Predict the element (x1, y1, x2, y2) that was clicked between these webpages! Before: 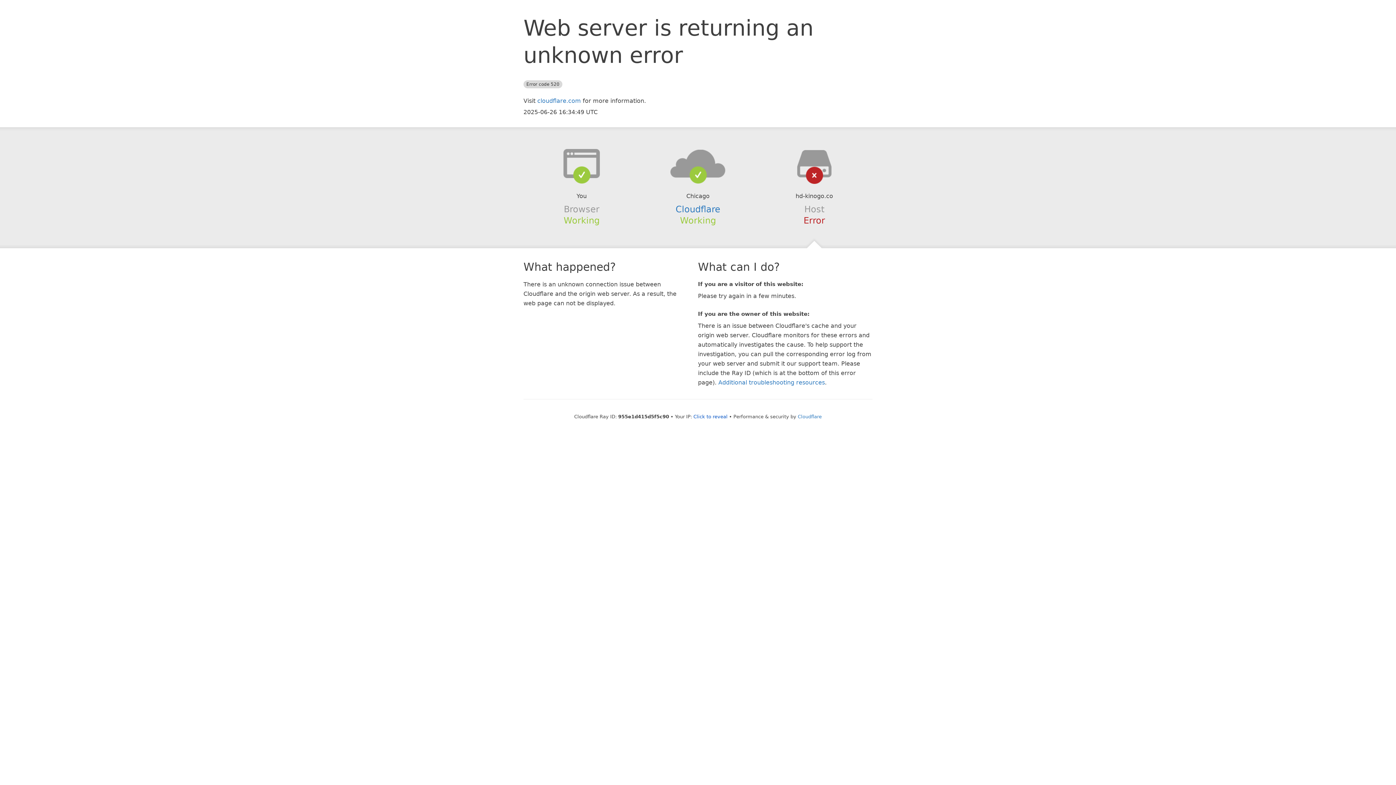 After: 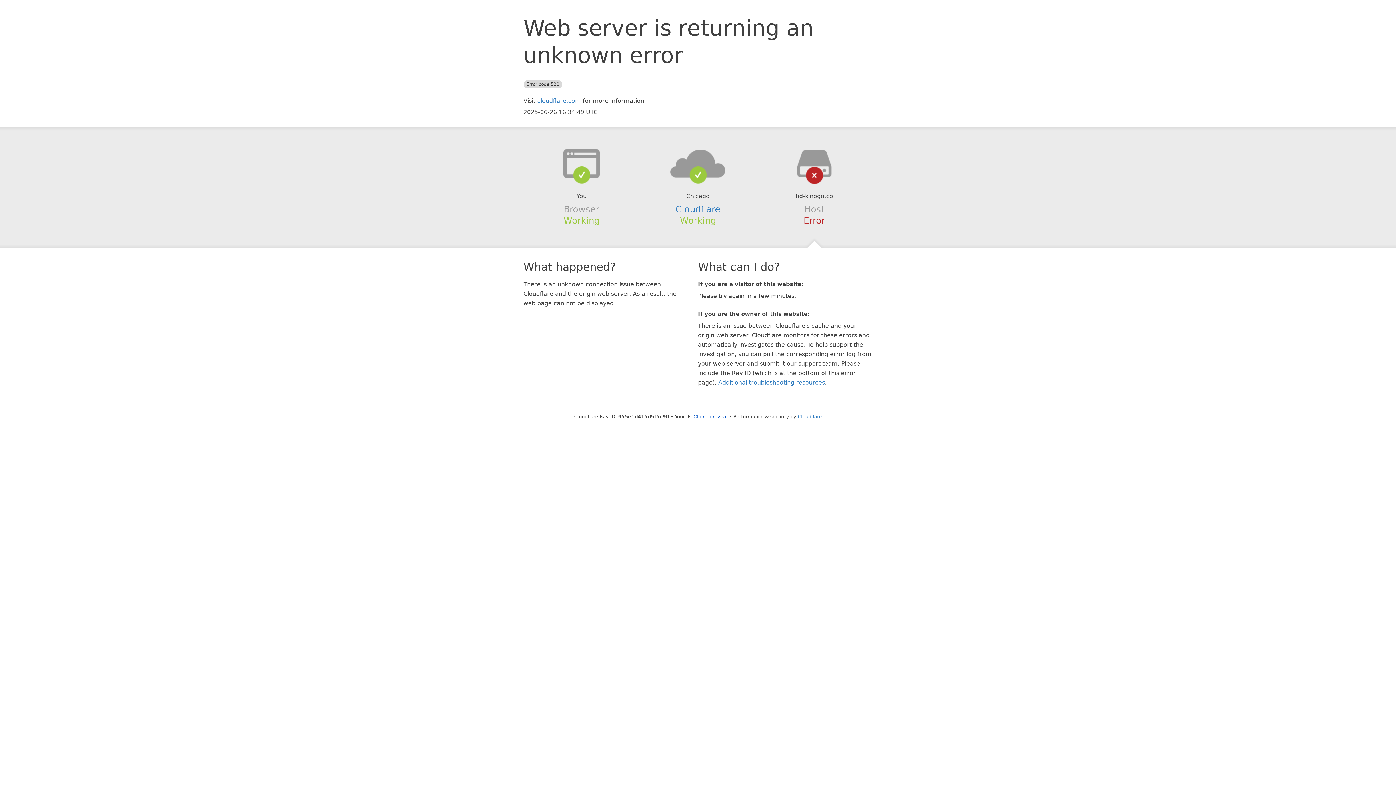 Action: bbox: (639, 148, 756, 178)